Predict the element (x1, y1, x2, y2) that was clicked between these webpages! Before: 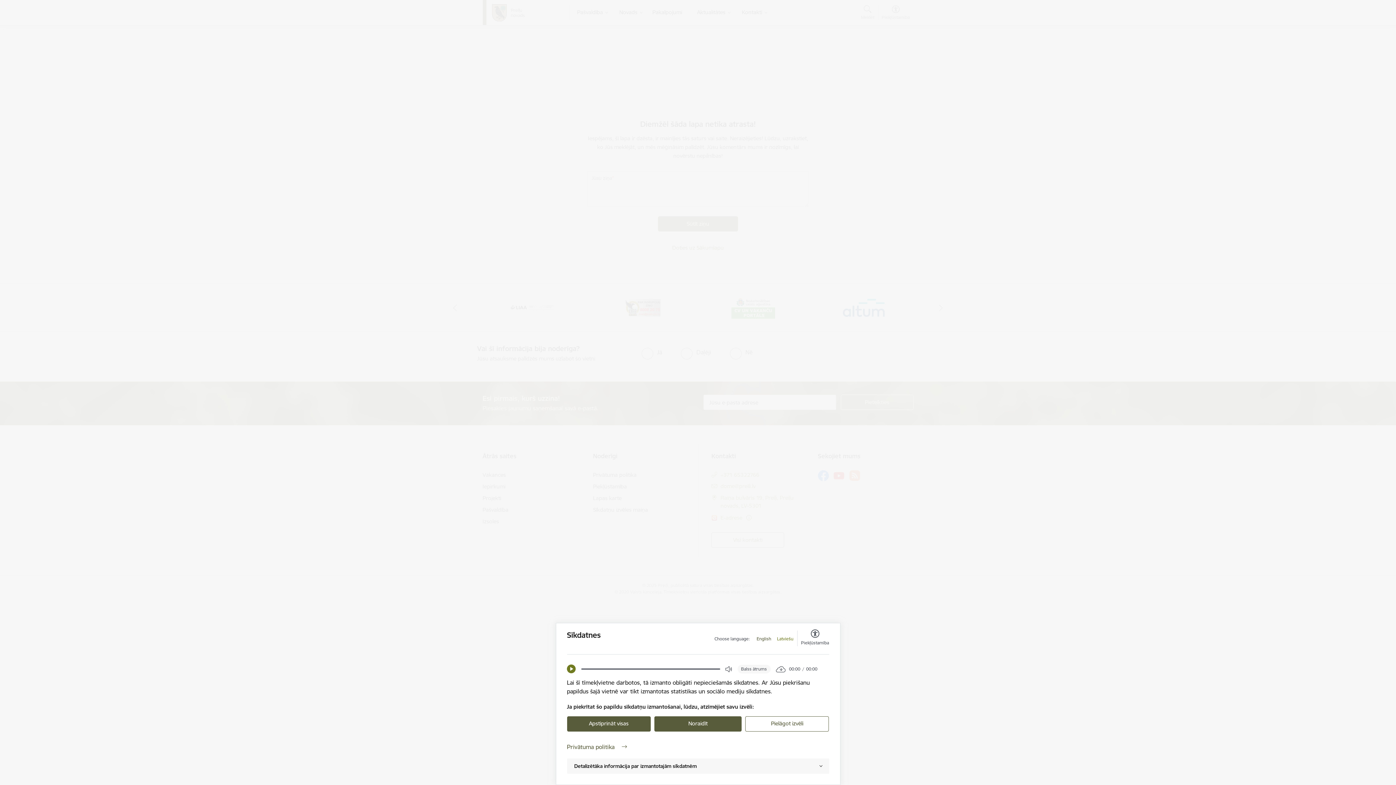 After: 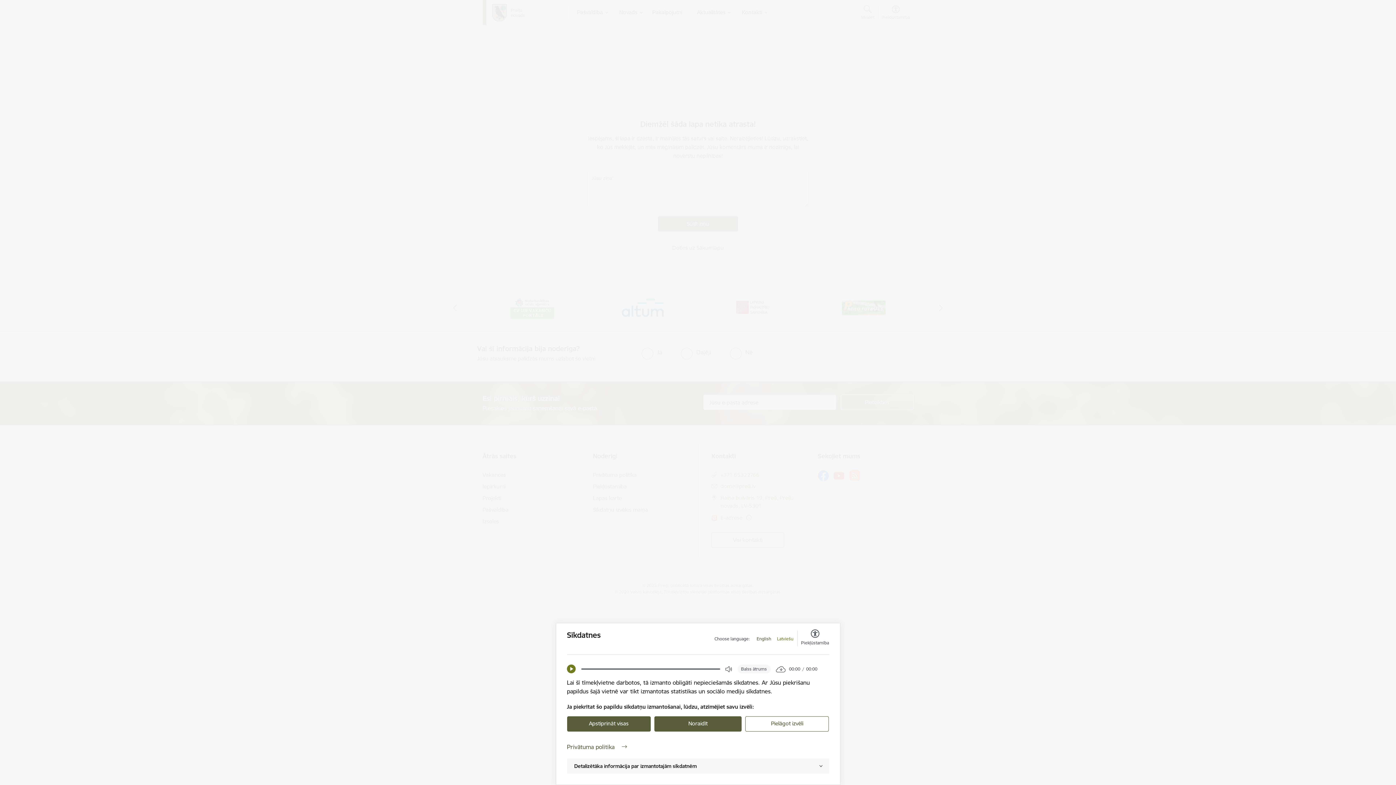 Action: bbox: (777, 636, 793, 642) label: Latviešu